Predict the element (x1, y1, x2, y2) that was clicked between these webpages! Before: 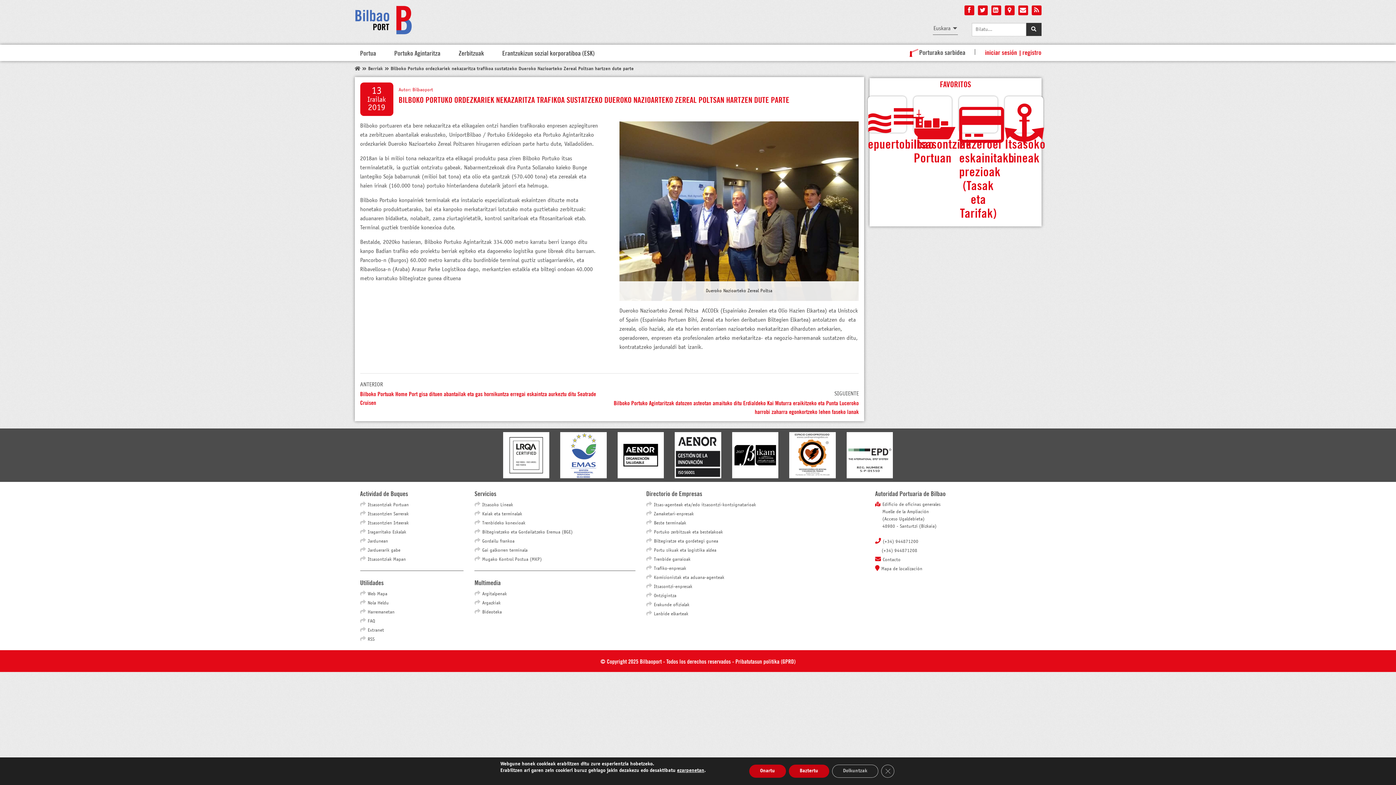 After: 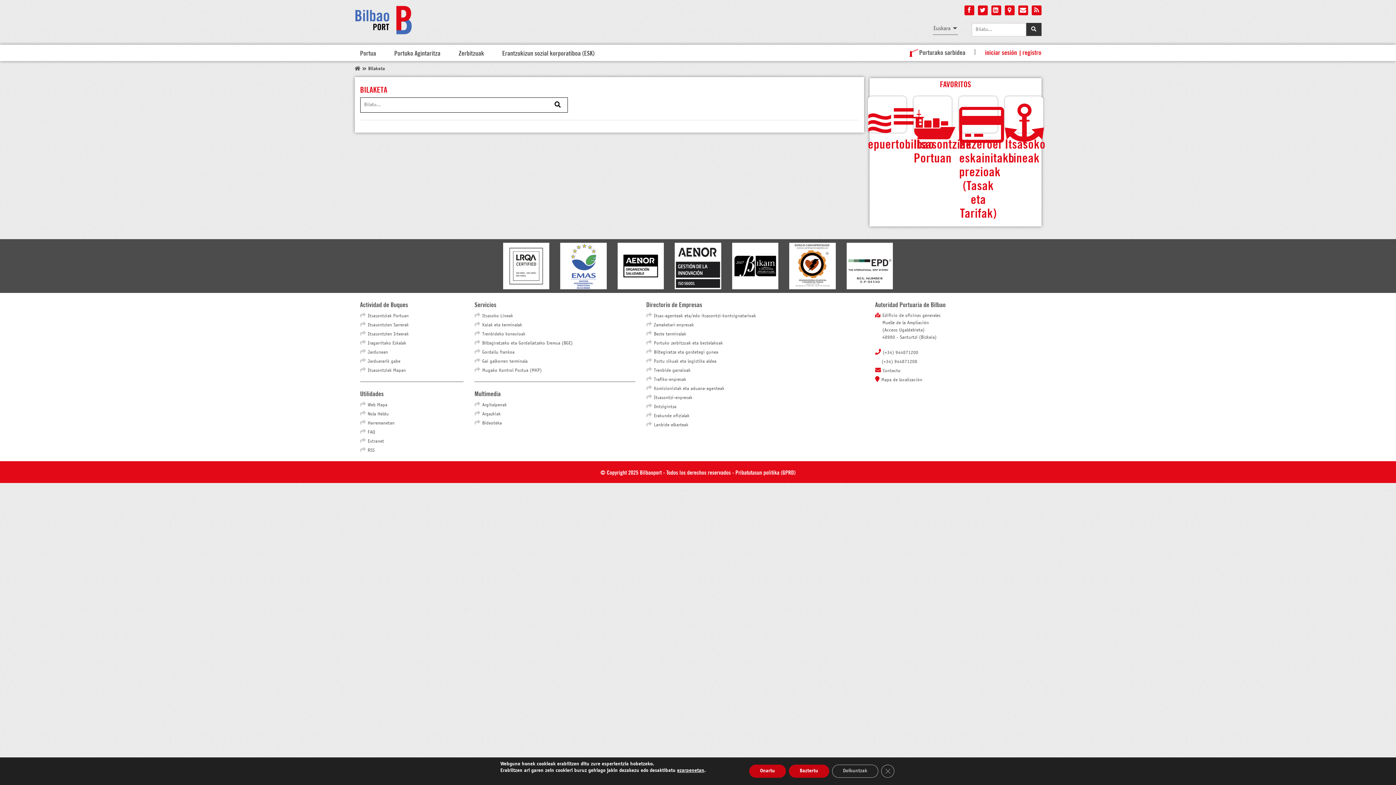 Action: bbox: (1026, 22, 1041, 35)